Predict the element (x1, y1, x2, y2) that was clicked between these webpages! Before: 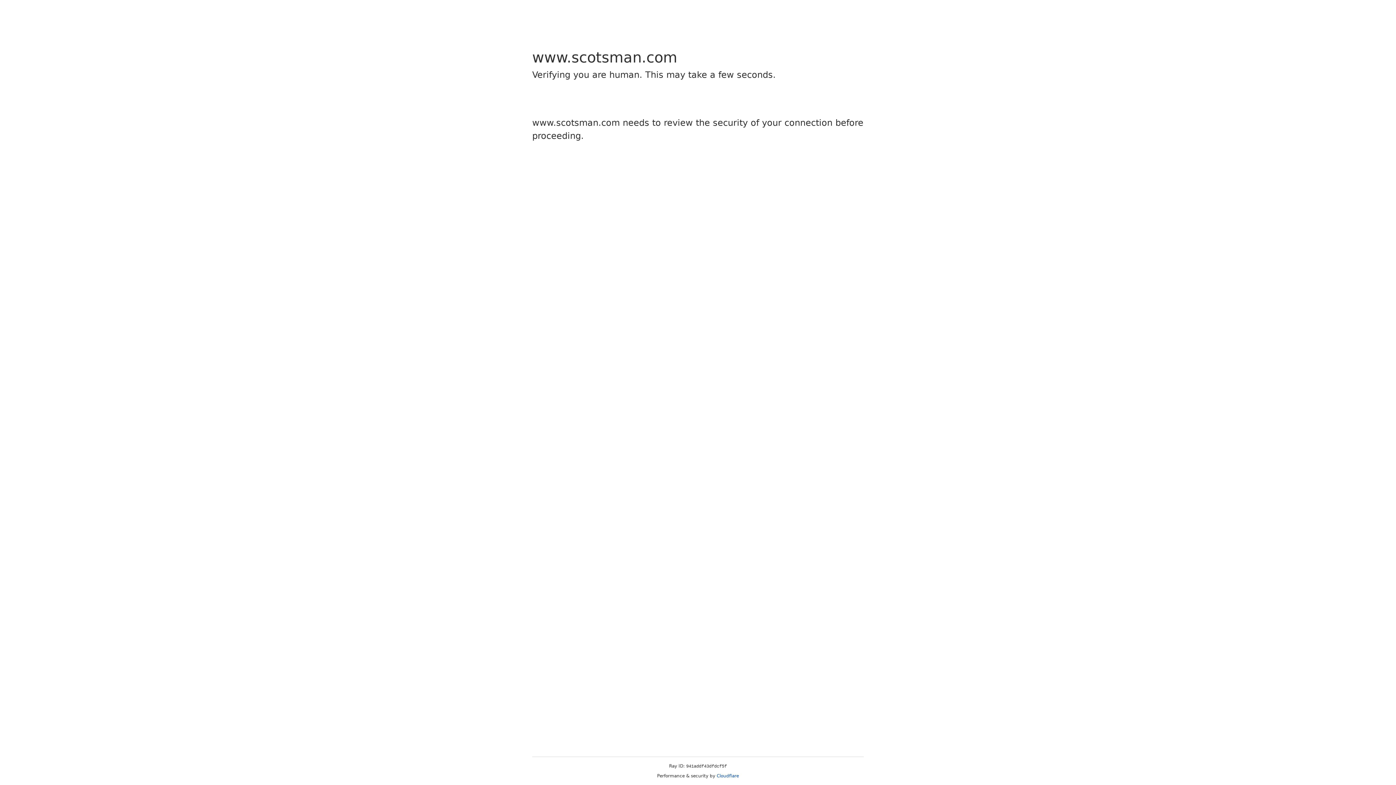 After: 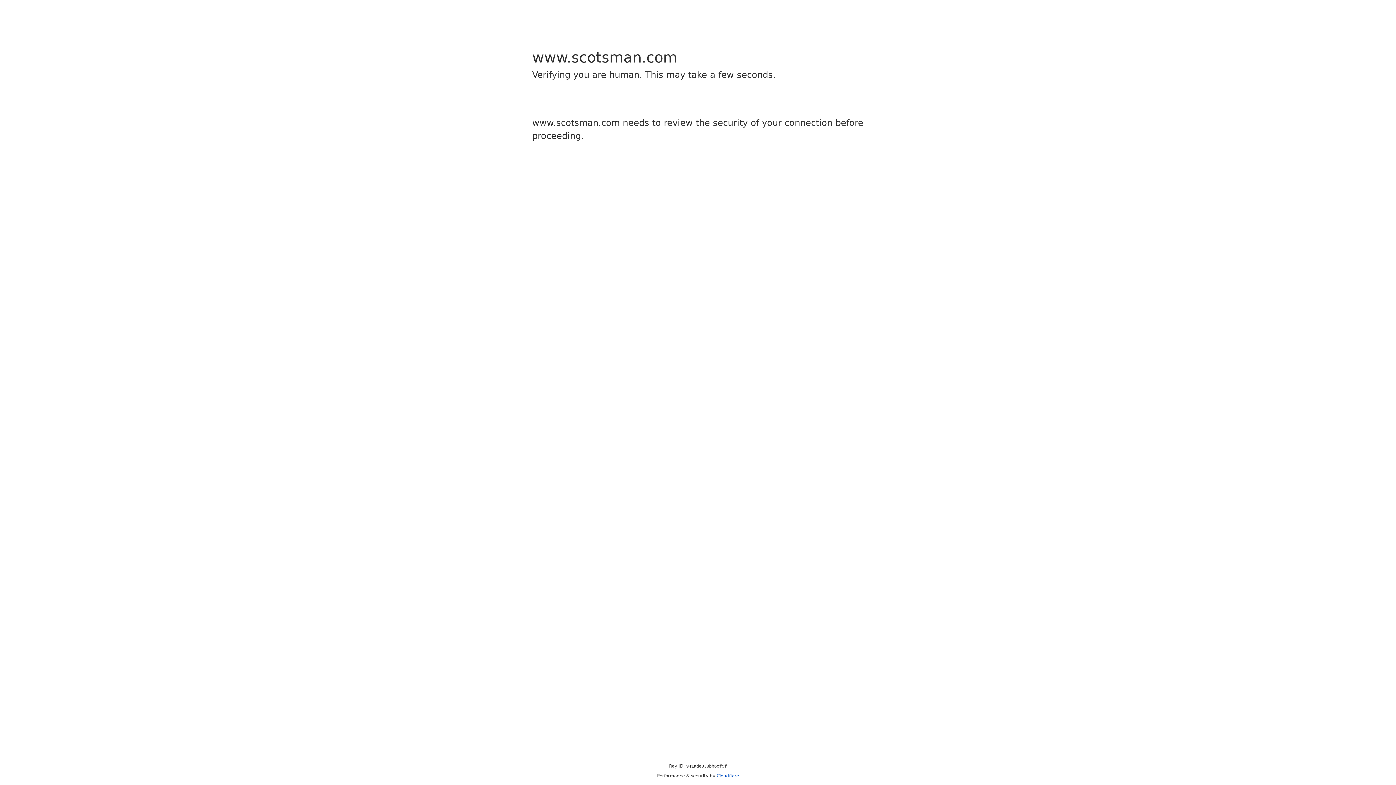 Action: bbox: (716, 773, 739, 778) label: Cloudflare